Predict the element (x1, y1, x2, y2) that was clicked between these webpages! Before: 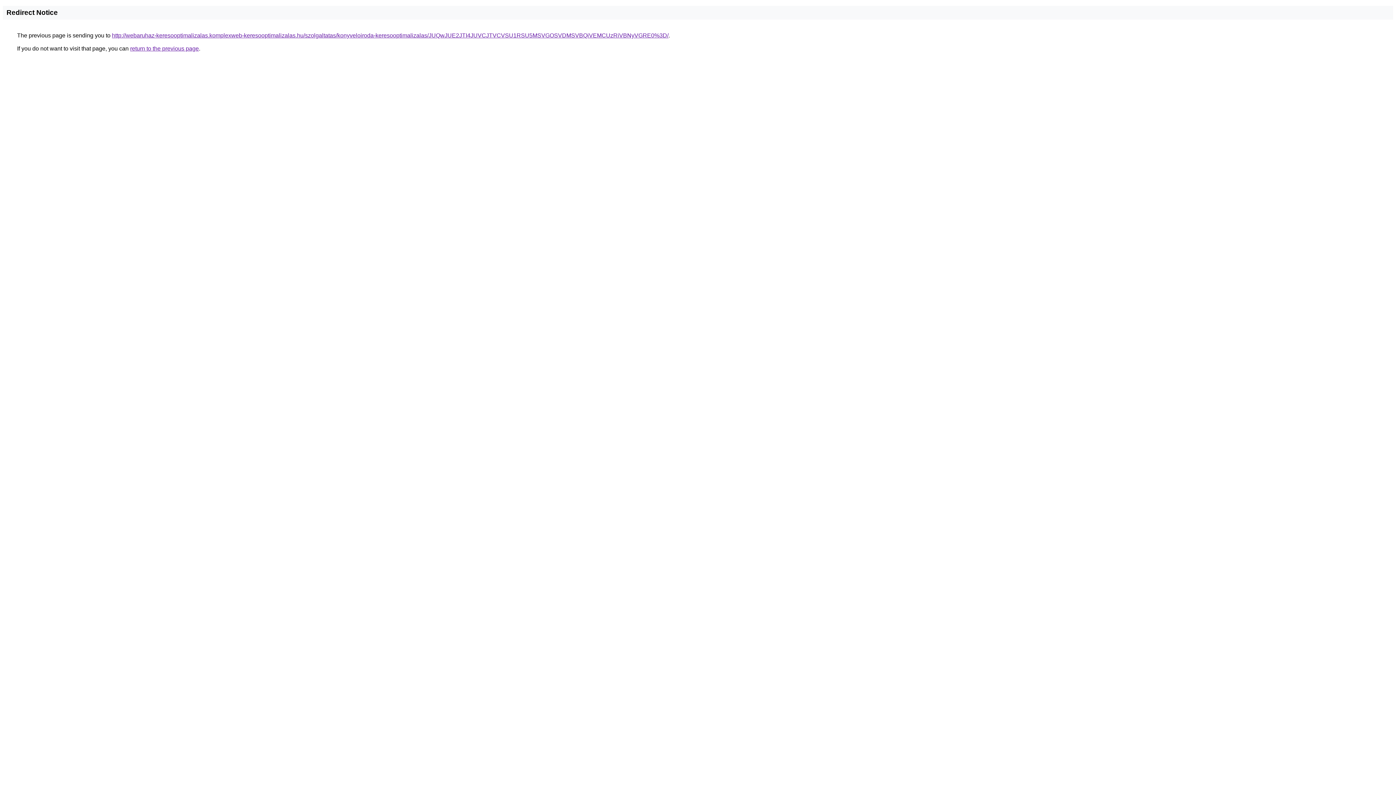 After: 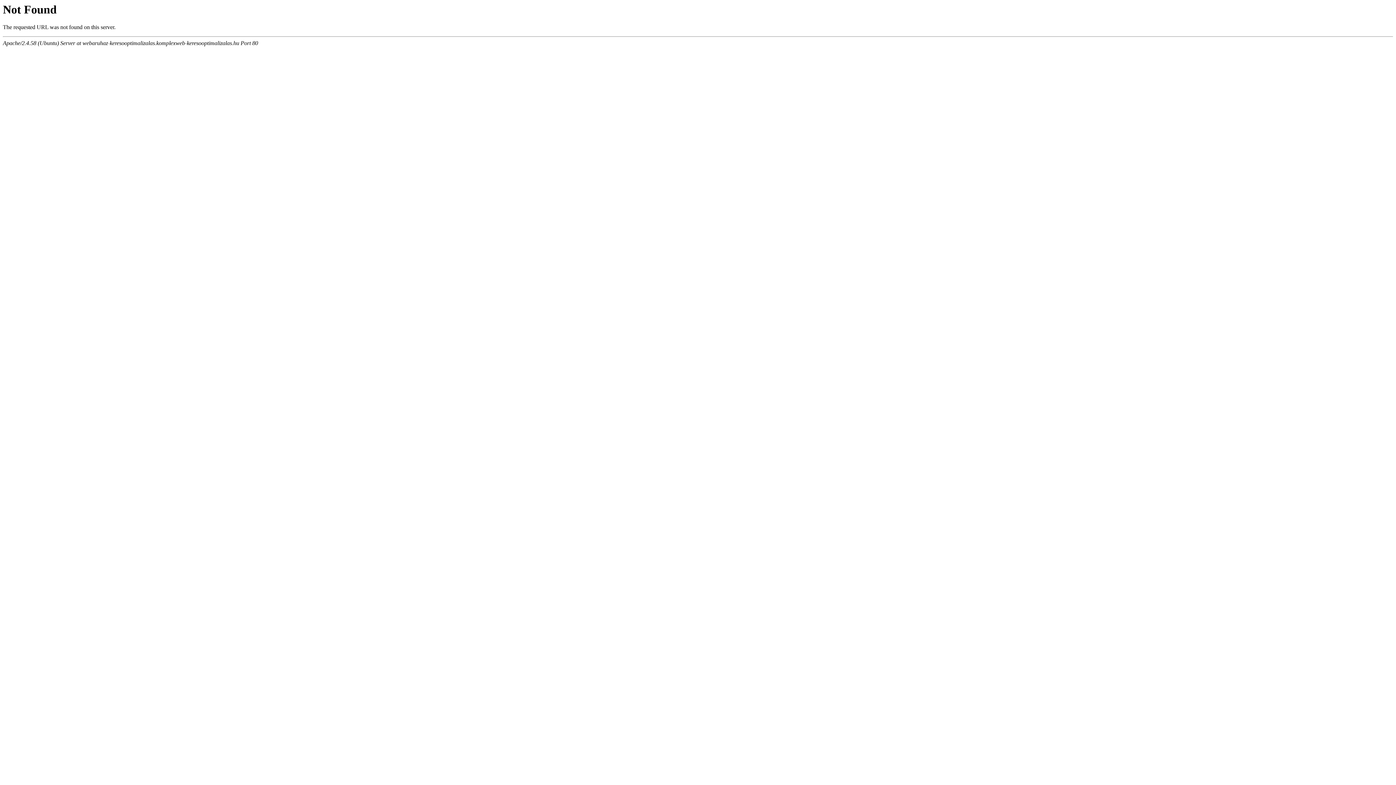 Action: bbox: (112, 32, 668, 38) label: http://webaruhaz-keresooptimalizalas.komplexweb-keresooptimalizalas.hu/szolgaltatas/konyveloiroda-keresooptimalizalas/JUQwJUE2JTI4JUVCJTVCVSU1RSU5MSVGOSVDMSVBQiVEMCUzRiVBNyVGRE0%3D/